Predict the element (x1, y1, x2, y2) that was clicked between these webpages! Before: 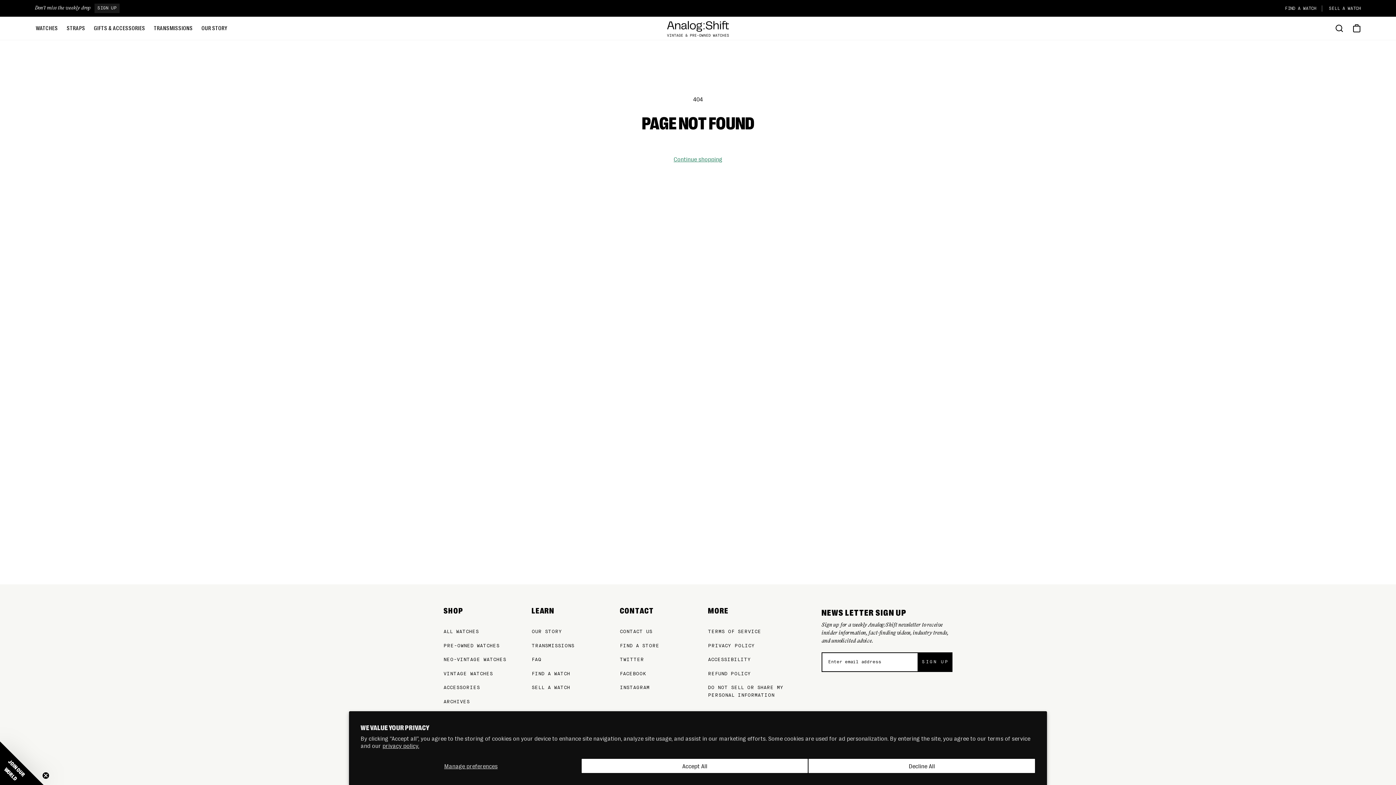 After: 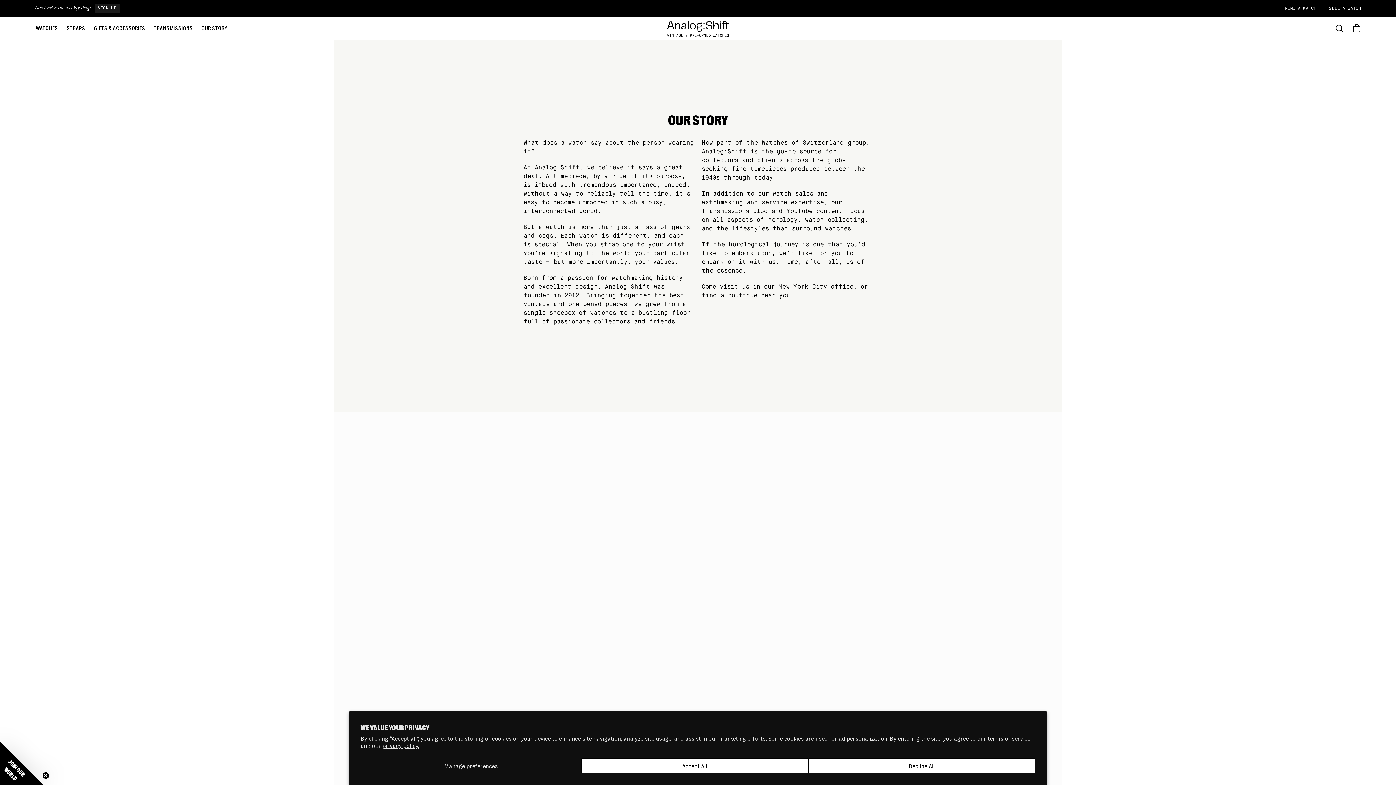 Action: bbox: (531, 629, 562, 635) label: OUR STORY